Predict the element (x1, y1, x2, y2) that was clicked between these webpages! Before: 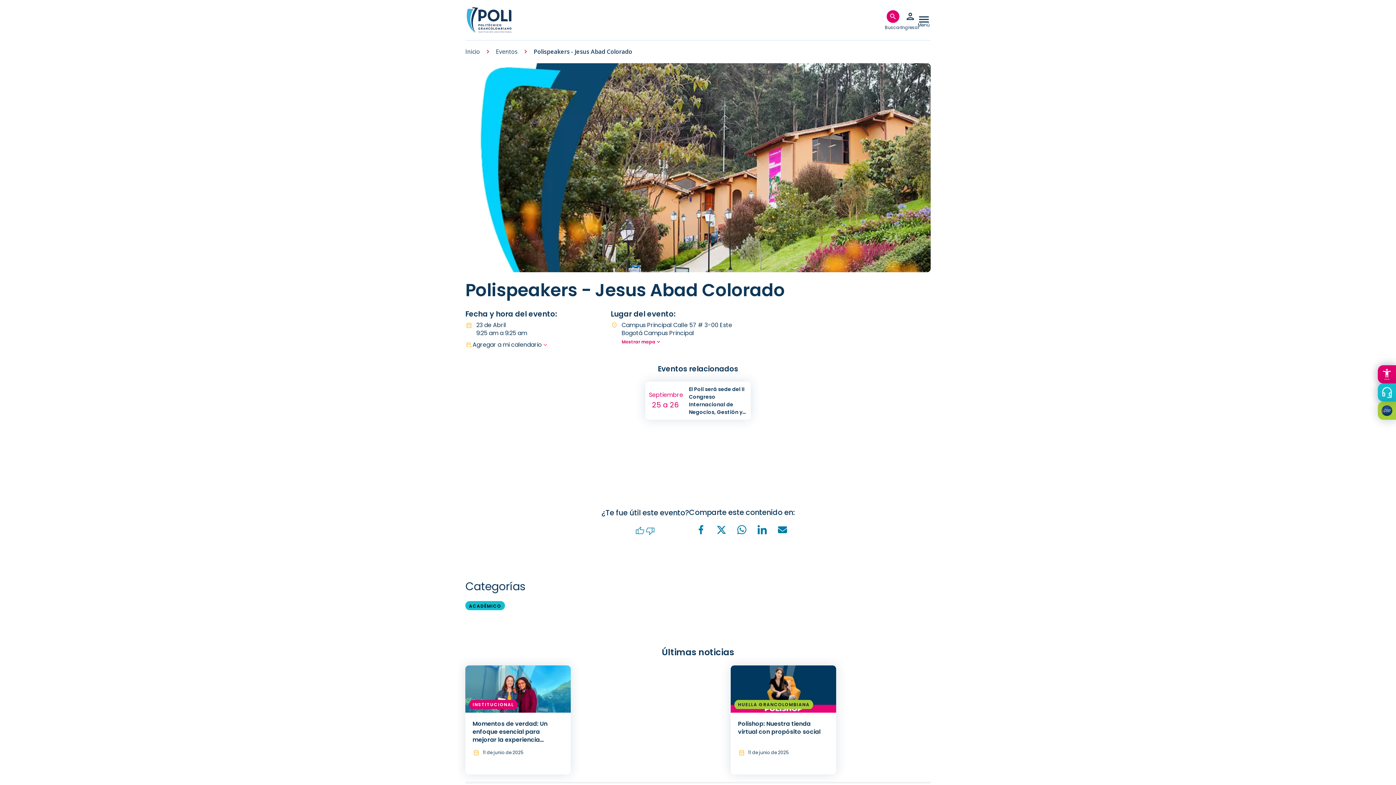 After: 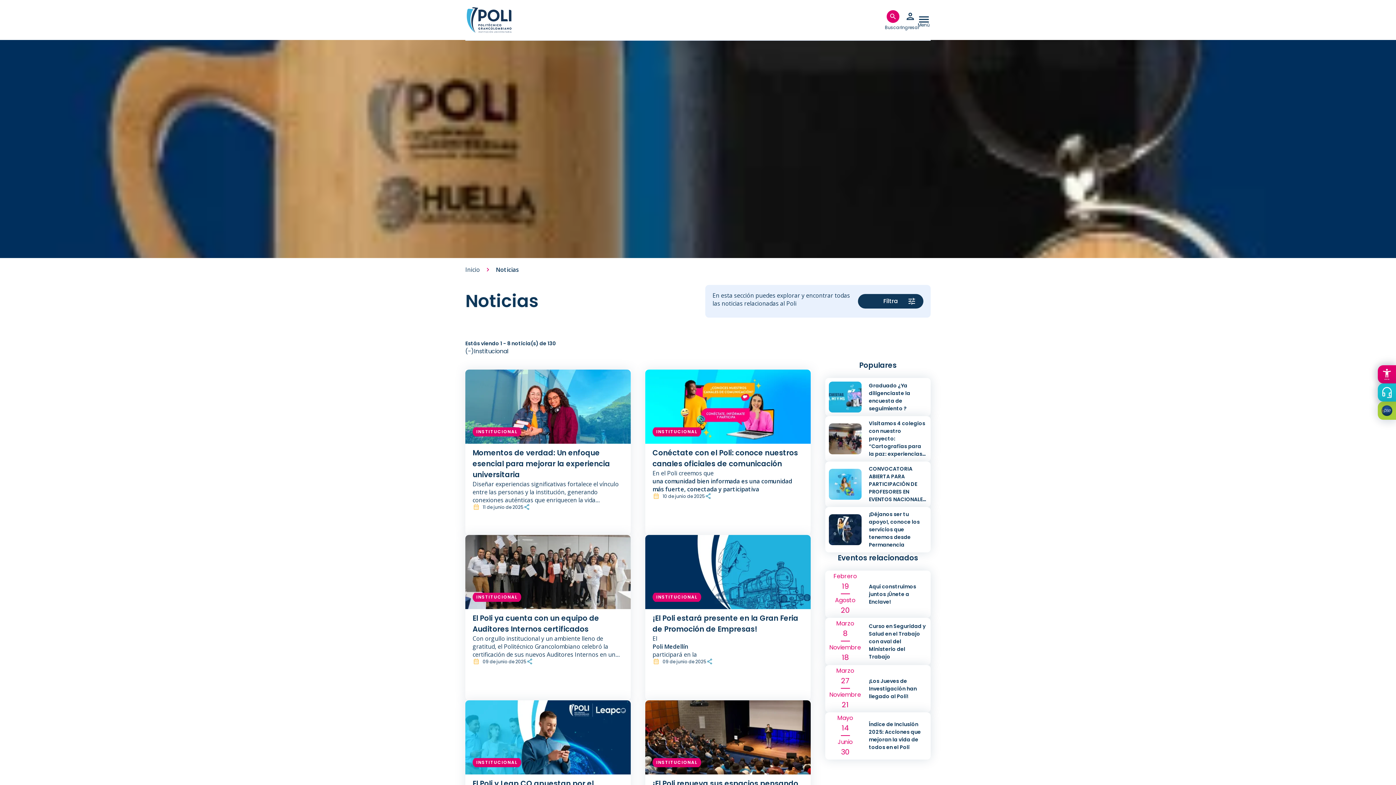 Action: label: INSTITUCIONAL bbox: (469, 699, 517, 710)